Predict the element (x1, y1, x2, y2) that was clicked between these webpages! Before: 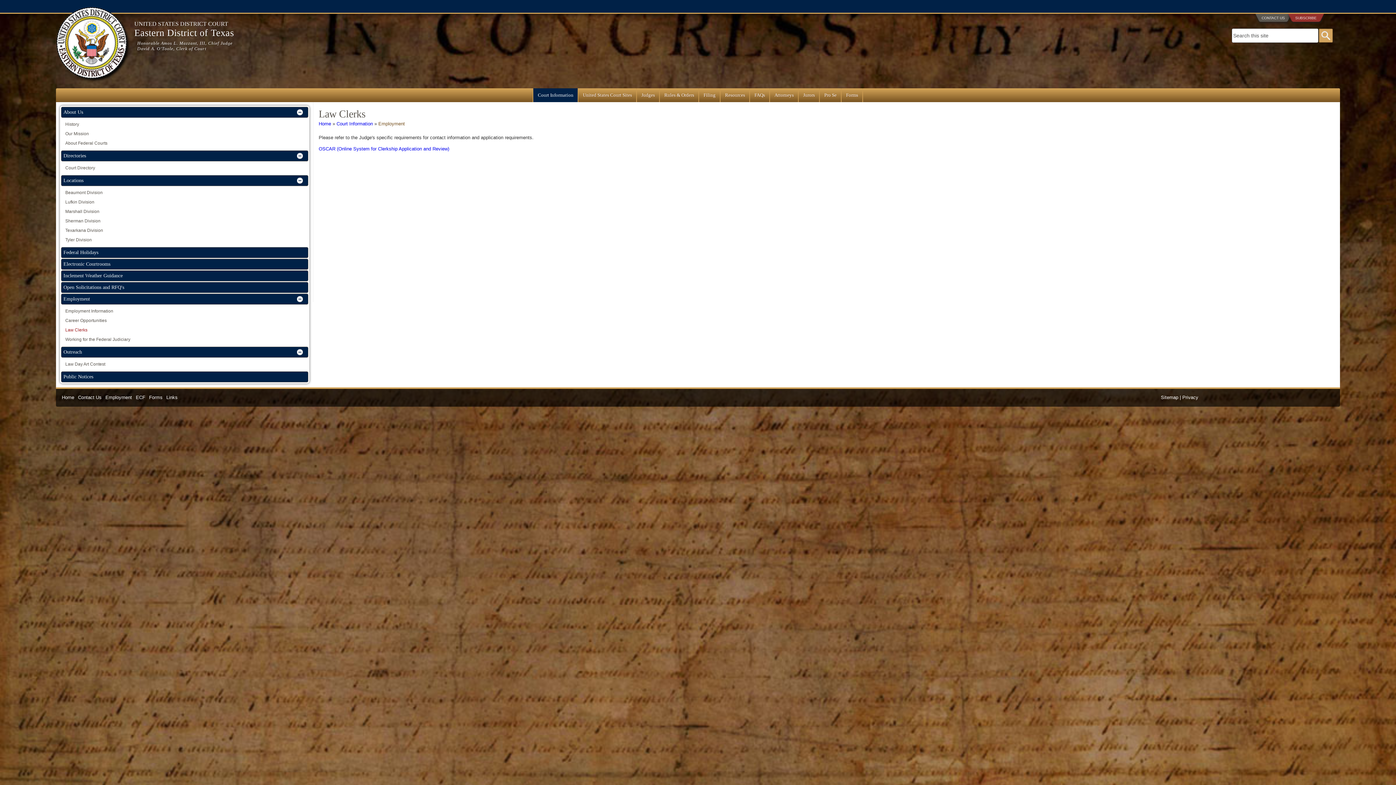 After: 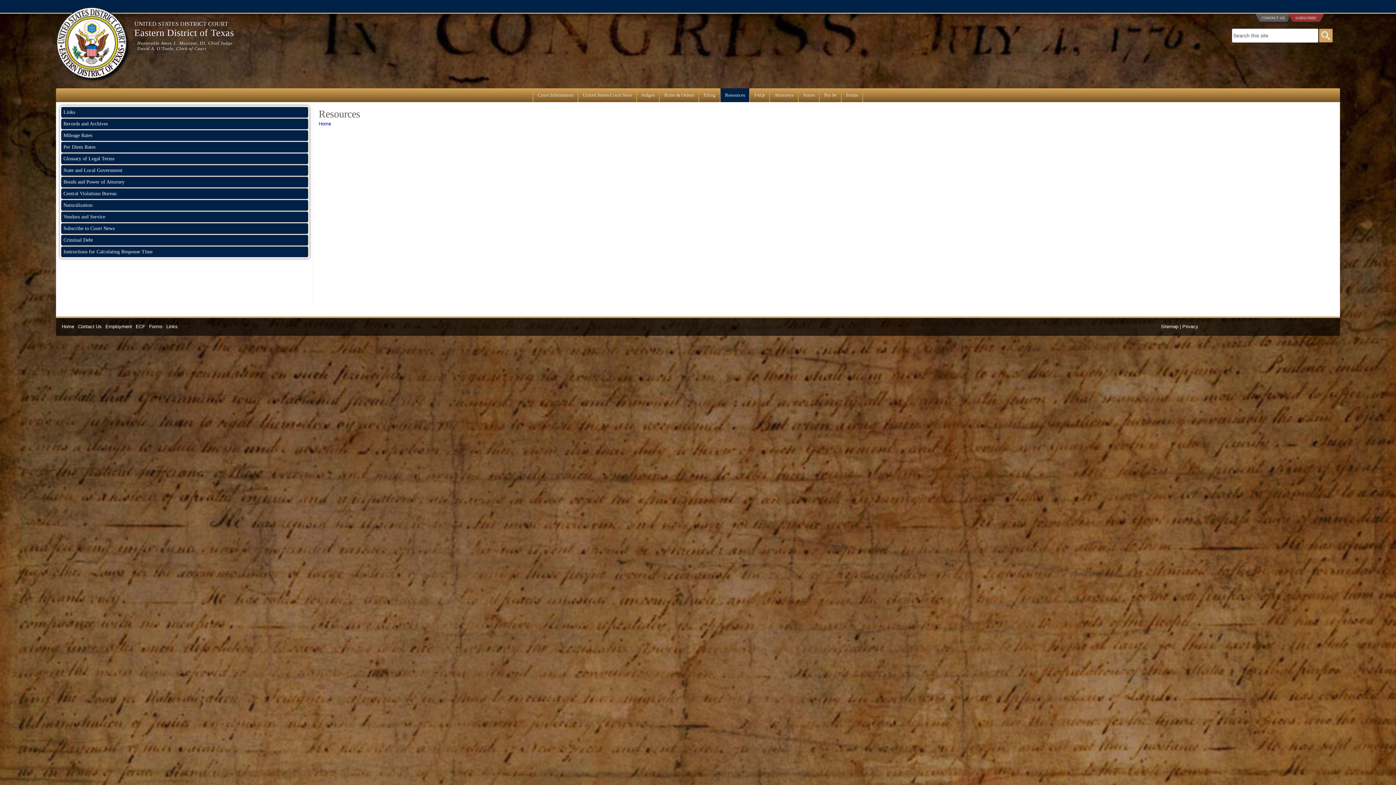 Action: label: Resources bbox: (720, 88, 750, 102)